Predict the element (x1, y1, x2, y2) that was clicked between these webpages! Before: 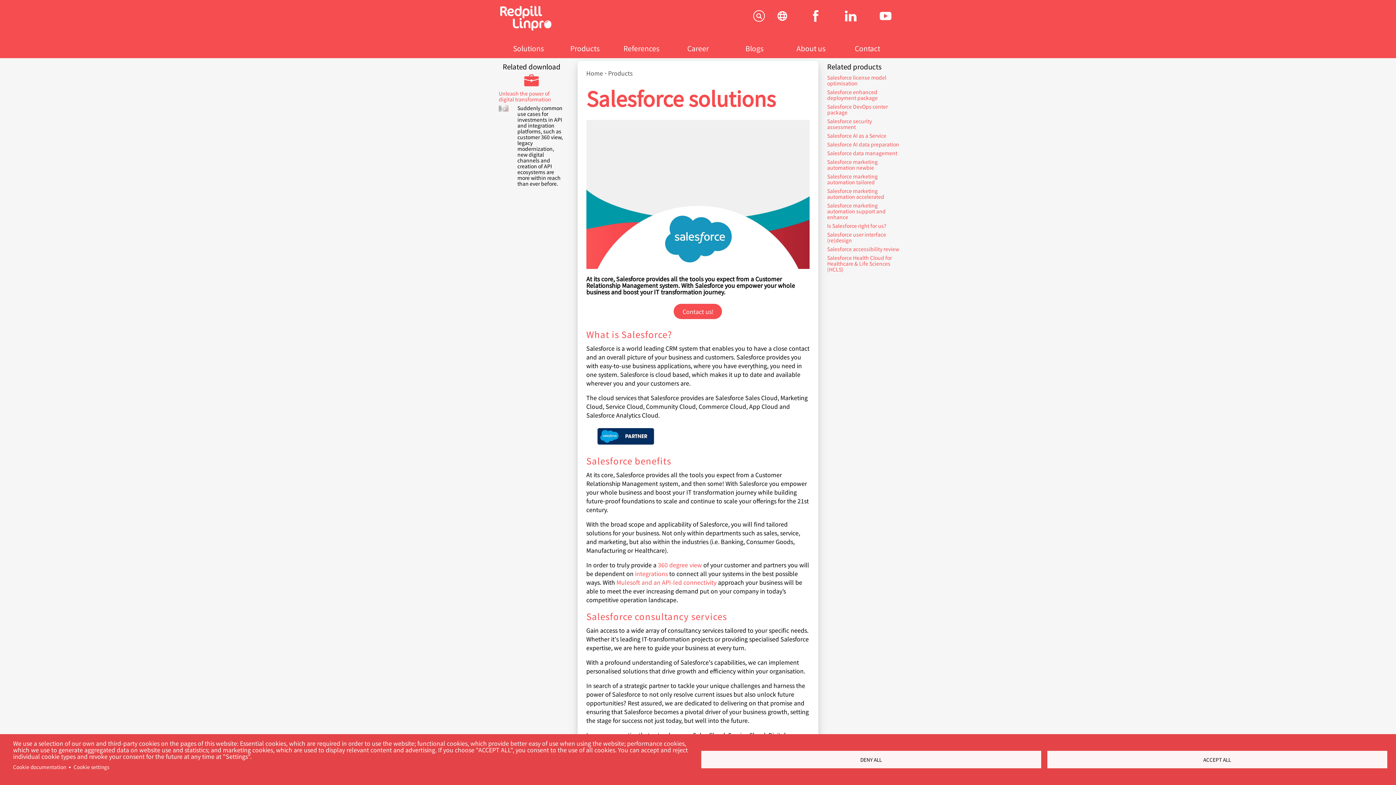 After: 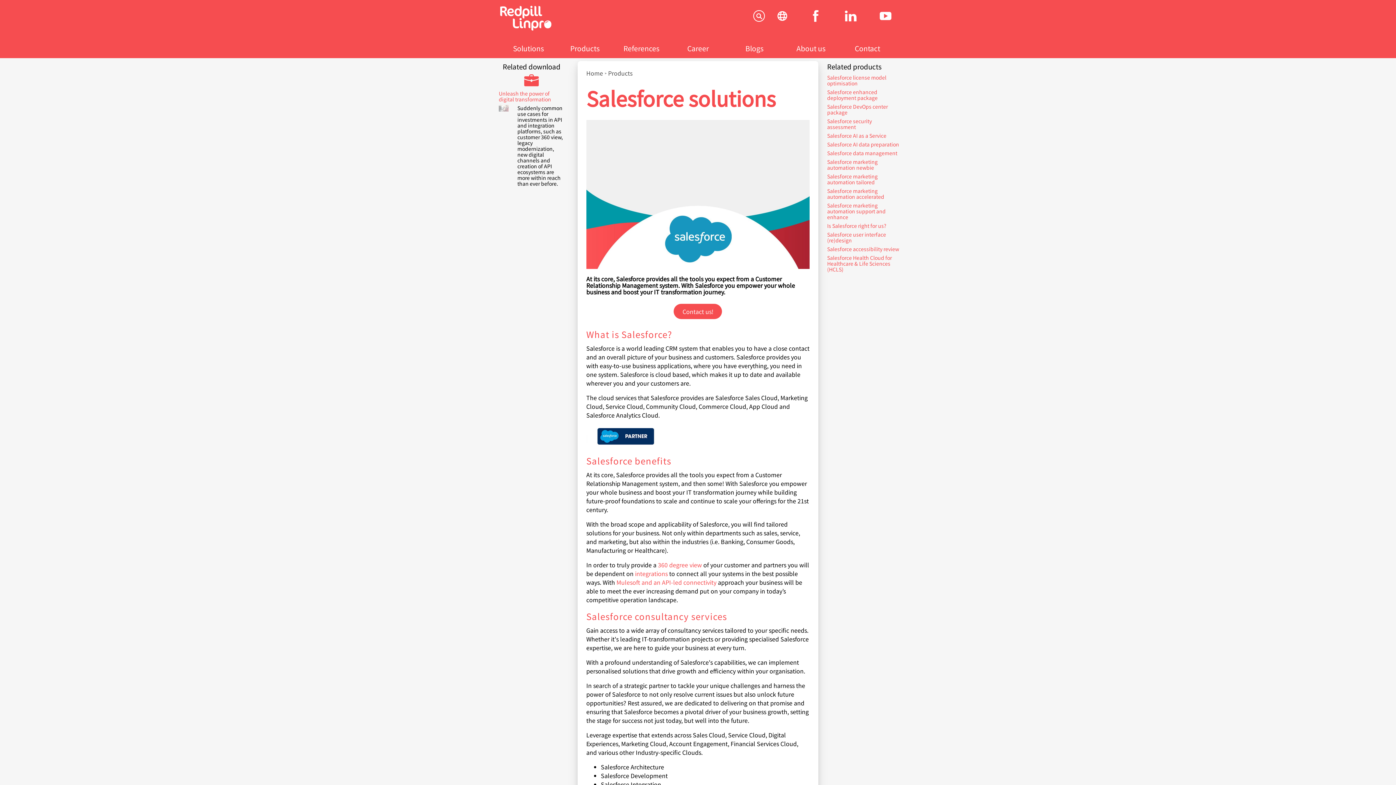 Action: bbox: (1047, 751, 1387, 768) label: ACCEPT ALL